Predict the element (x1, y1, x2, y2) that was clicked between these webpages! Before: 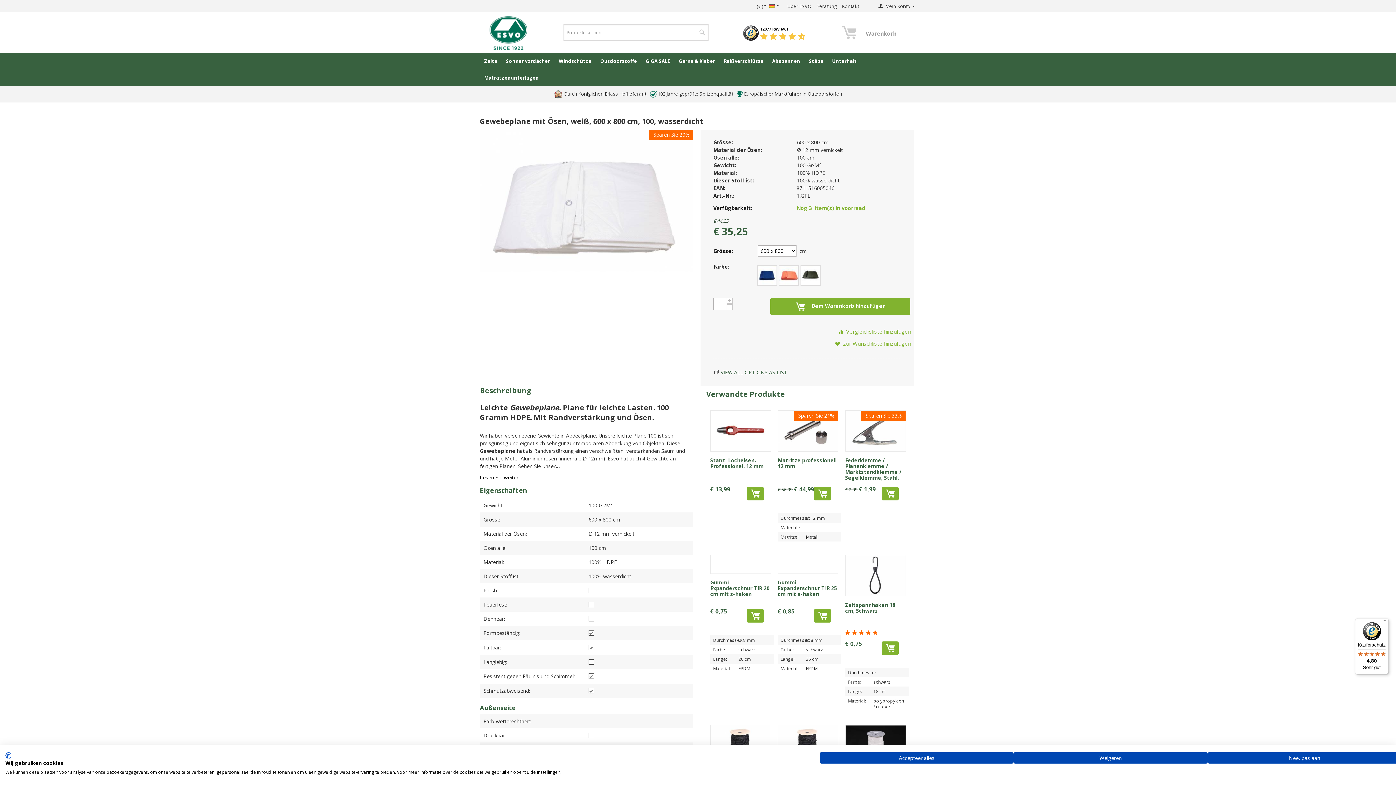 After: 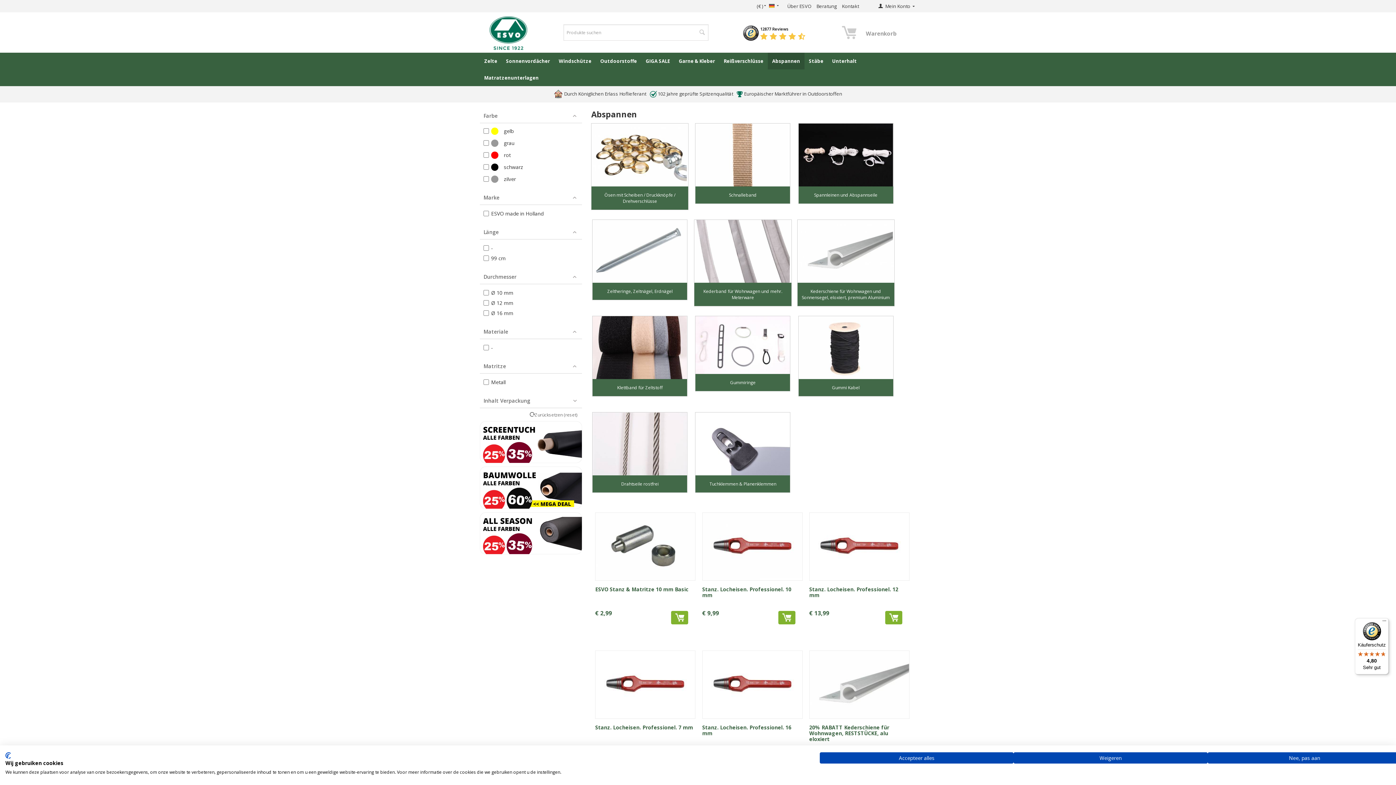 Action: bbox: (768, 52, 804, 69) label: Abspannen